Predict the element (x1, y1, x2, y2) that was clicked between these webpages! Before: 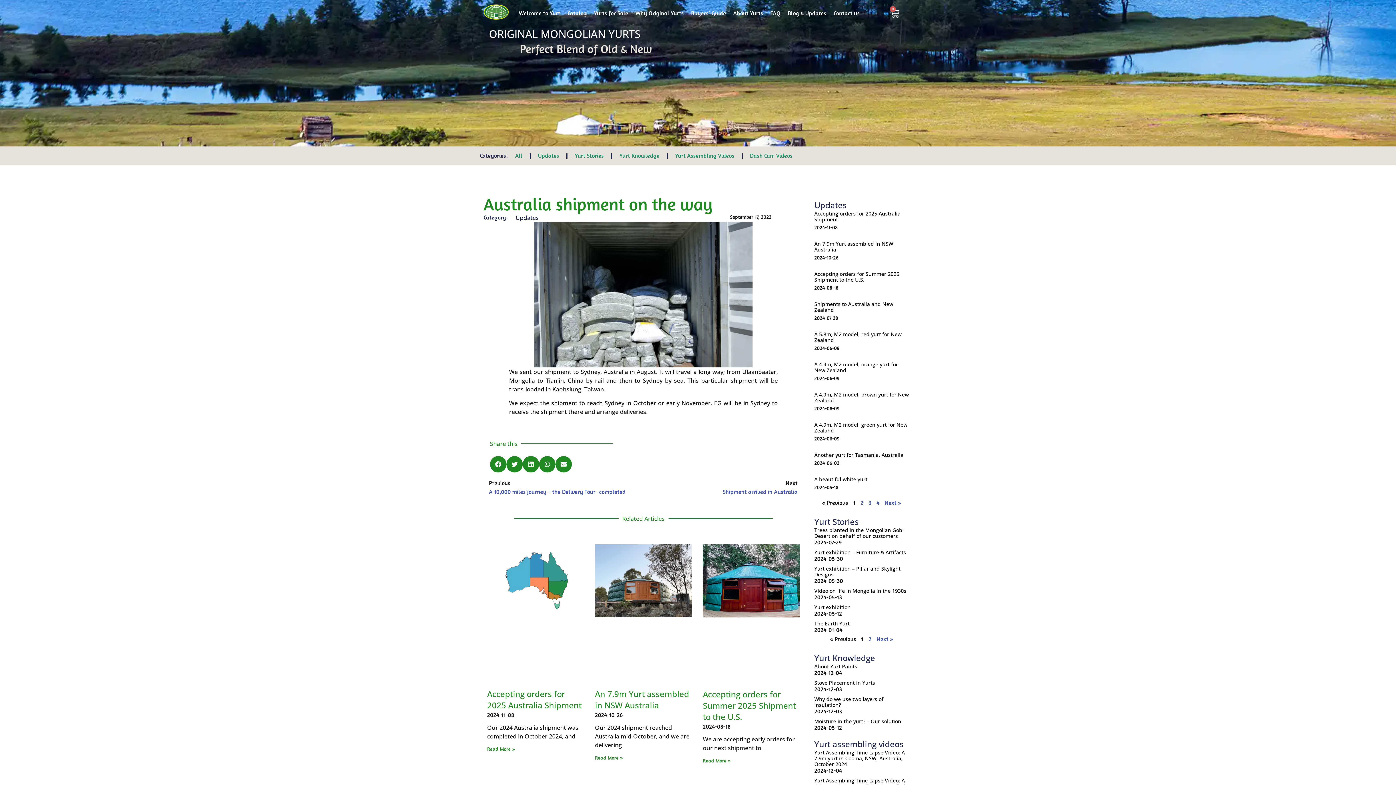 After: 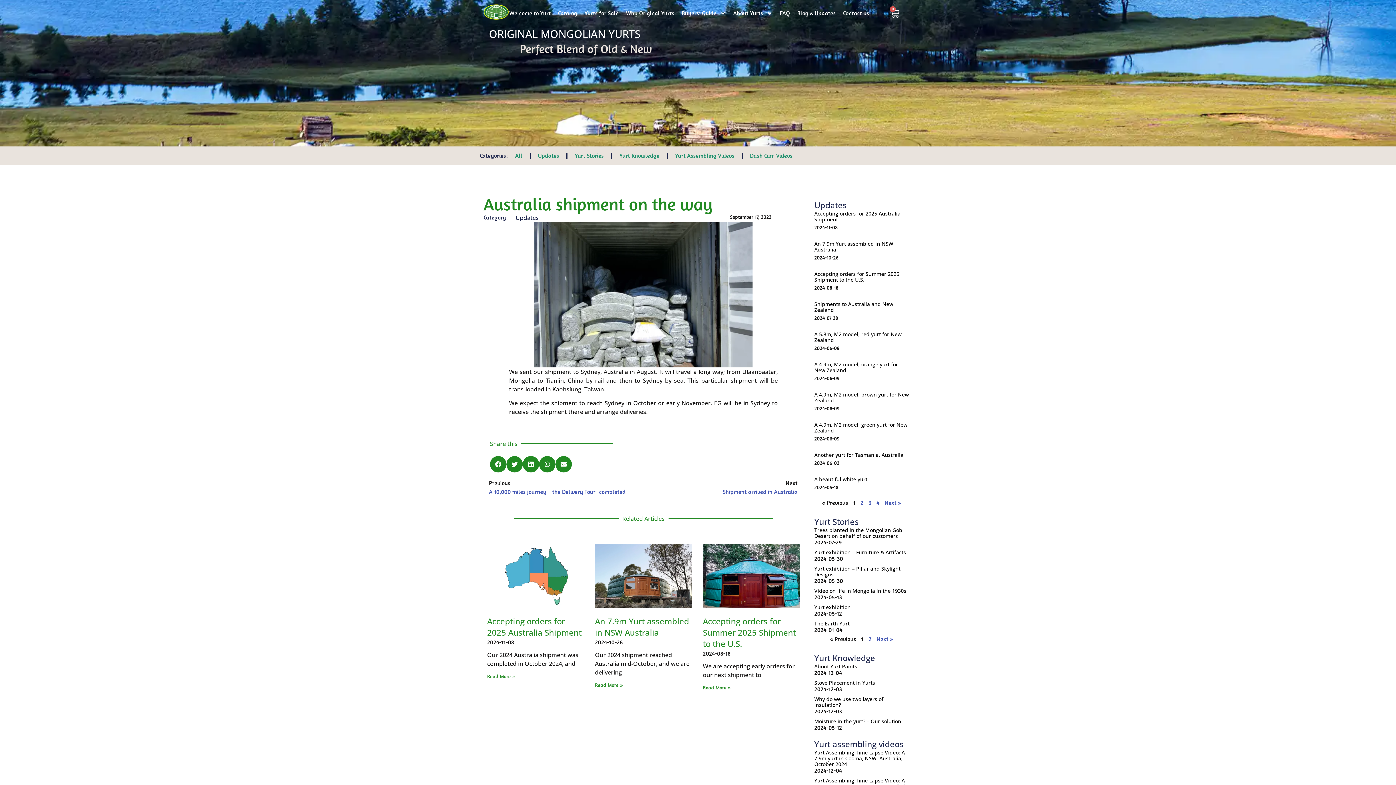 Action: label: An 7.9m Yurt assembled in NSW Australia bbox: (595, 688, 689, 711)